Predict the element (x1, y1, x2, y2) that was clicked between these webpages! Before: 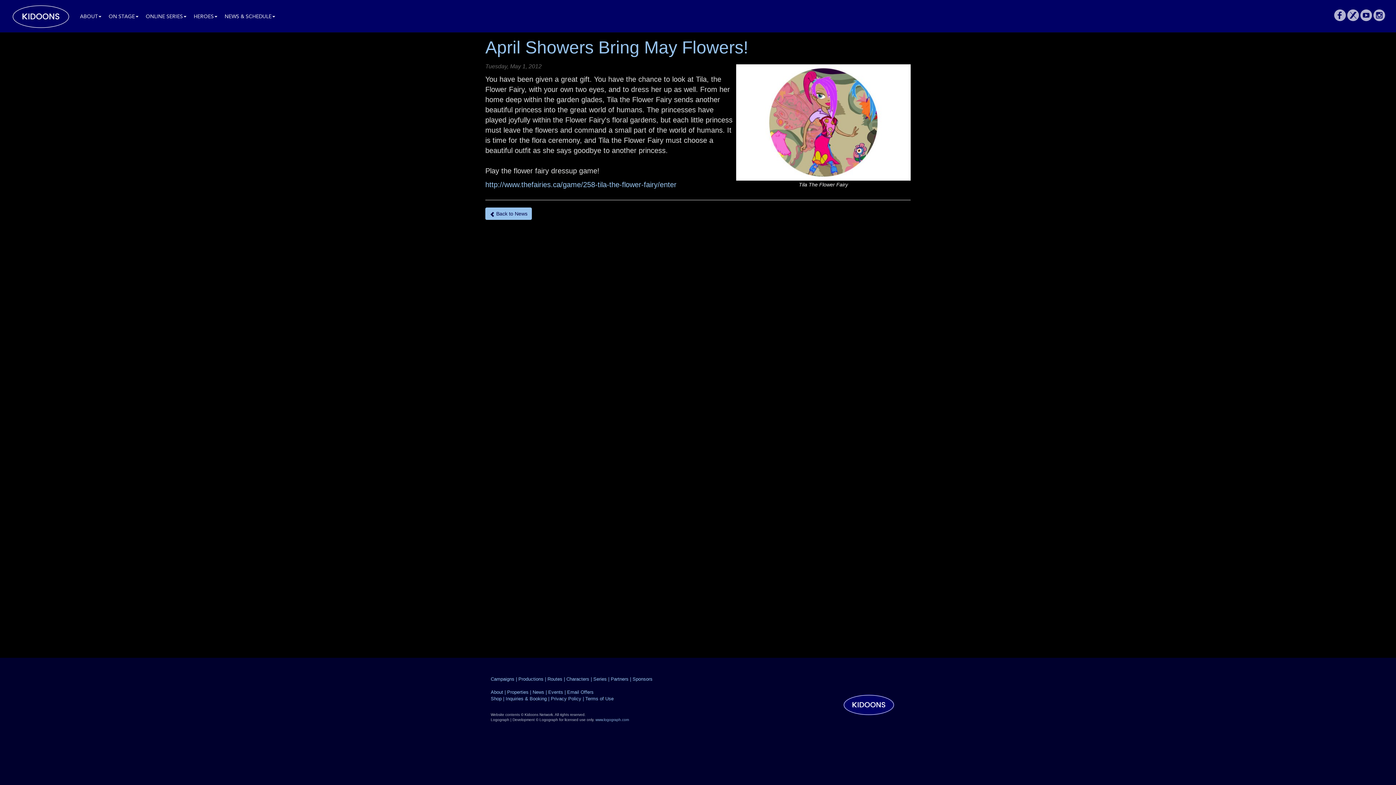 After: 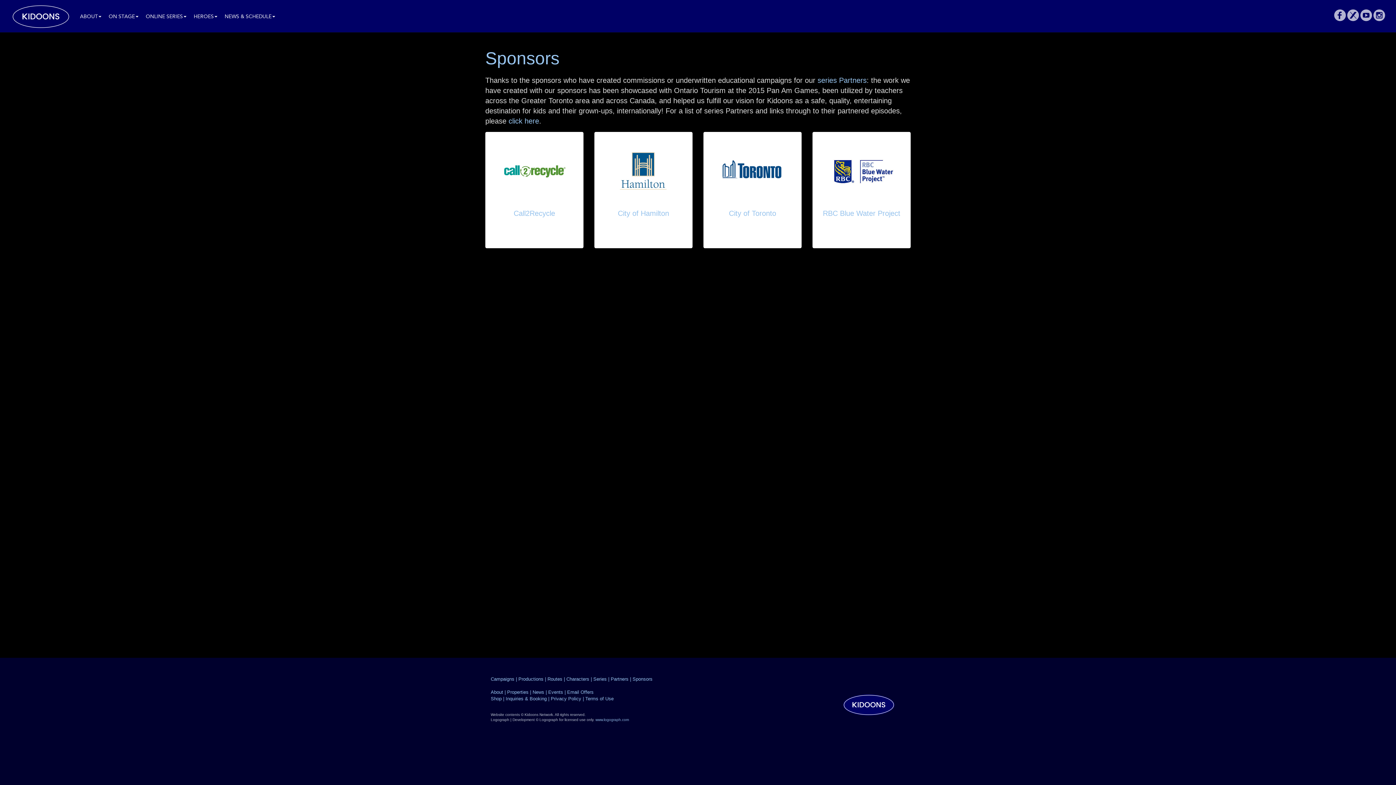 Action: bbox: (632, 676, 652, 682) label: Sponsors